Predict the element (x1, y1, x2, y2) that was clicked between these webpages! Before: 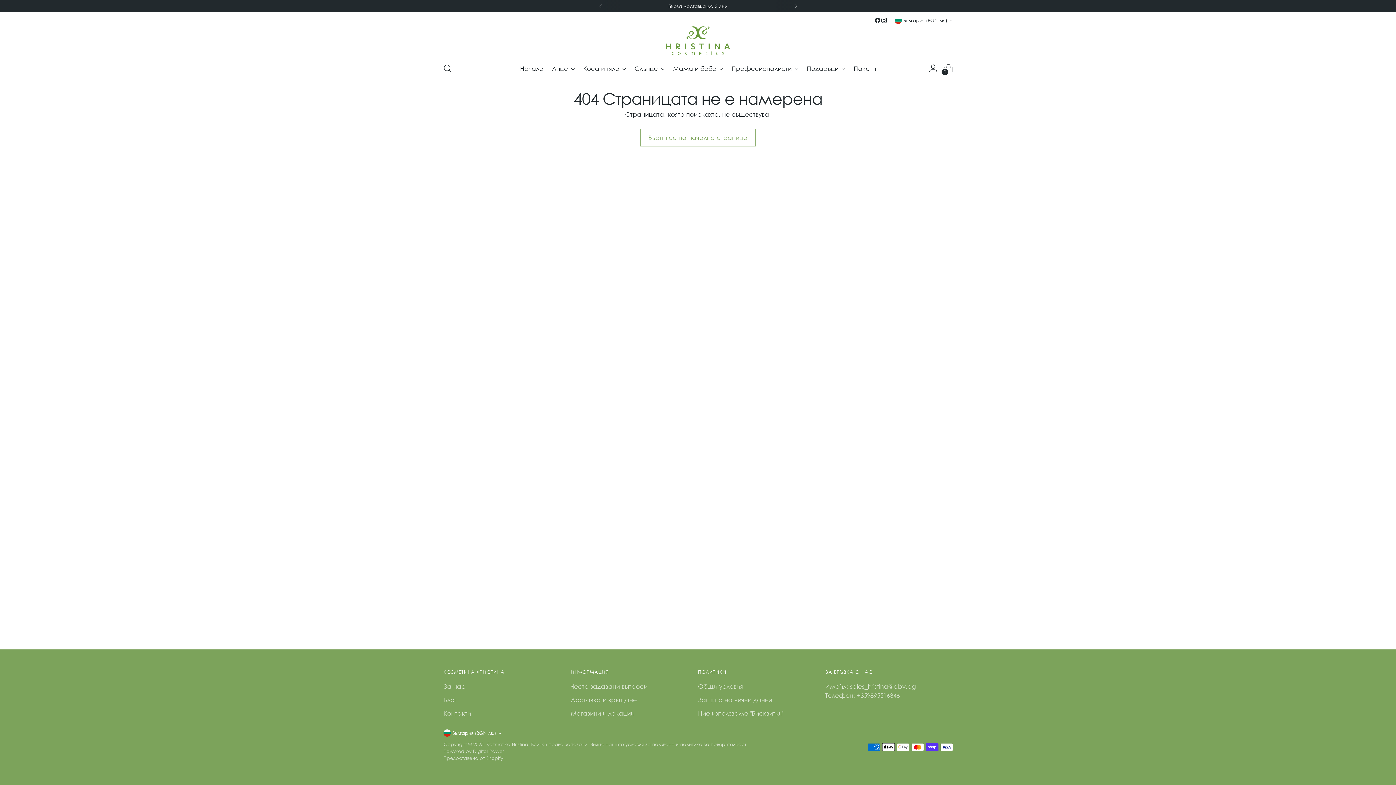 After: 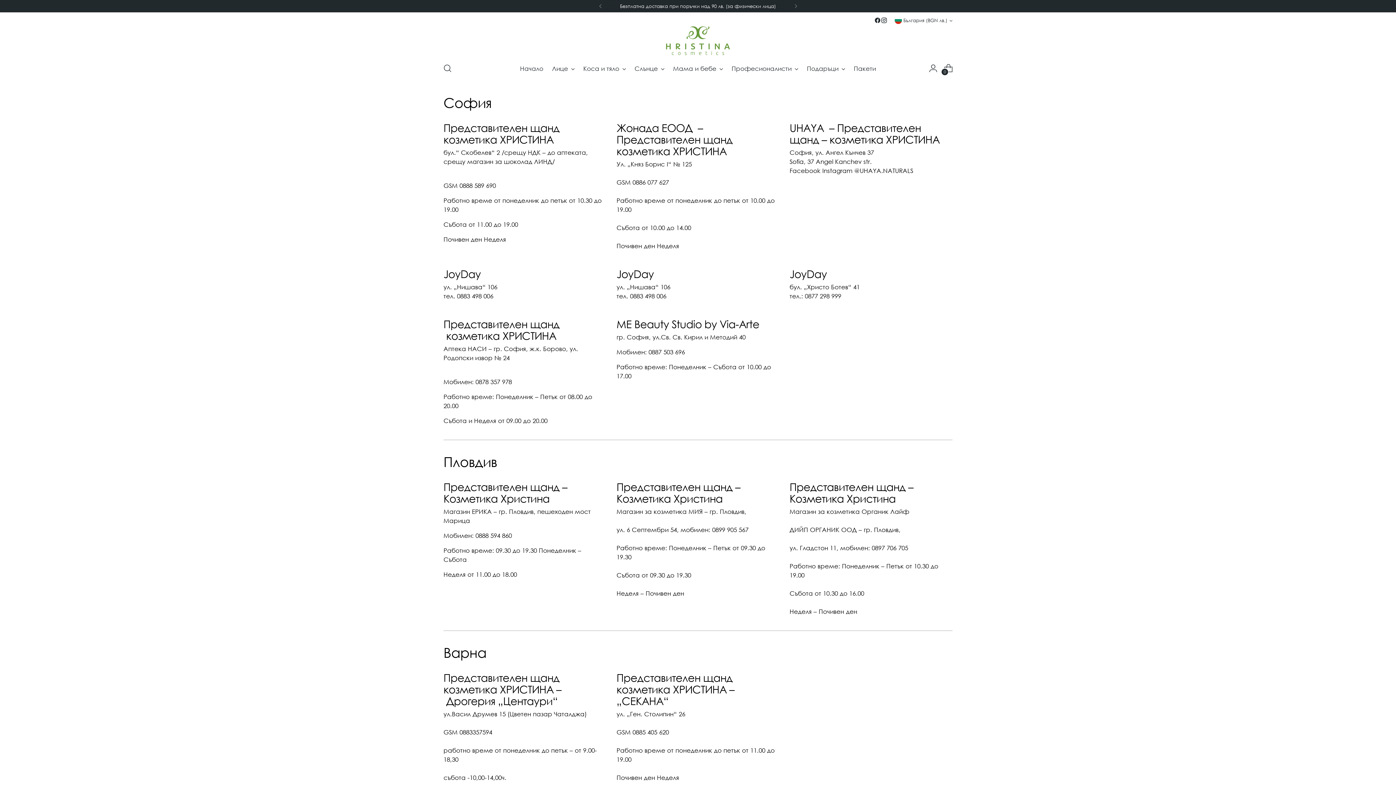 Action: label: Магазини и локации bbox: (570, 709, 634, 717)